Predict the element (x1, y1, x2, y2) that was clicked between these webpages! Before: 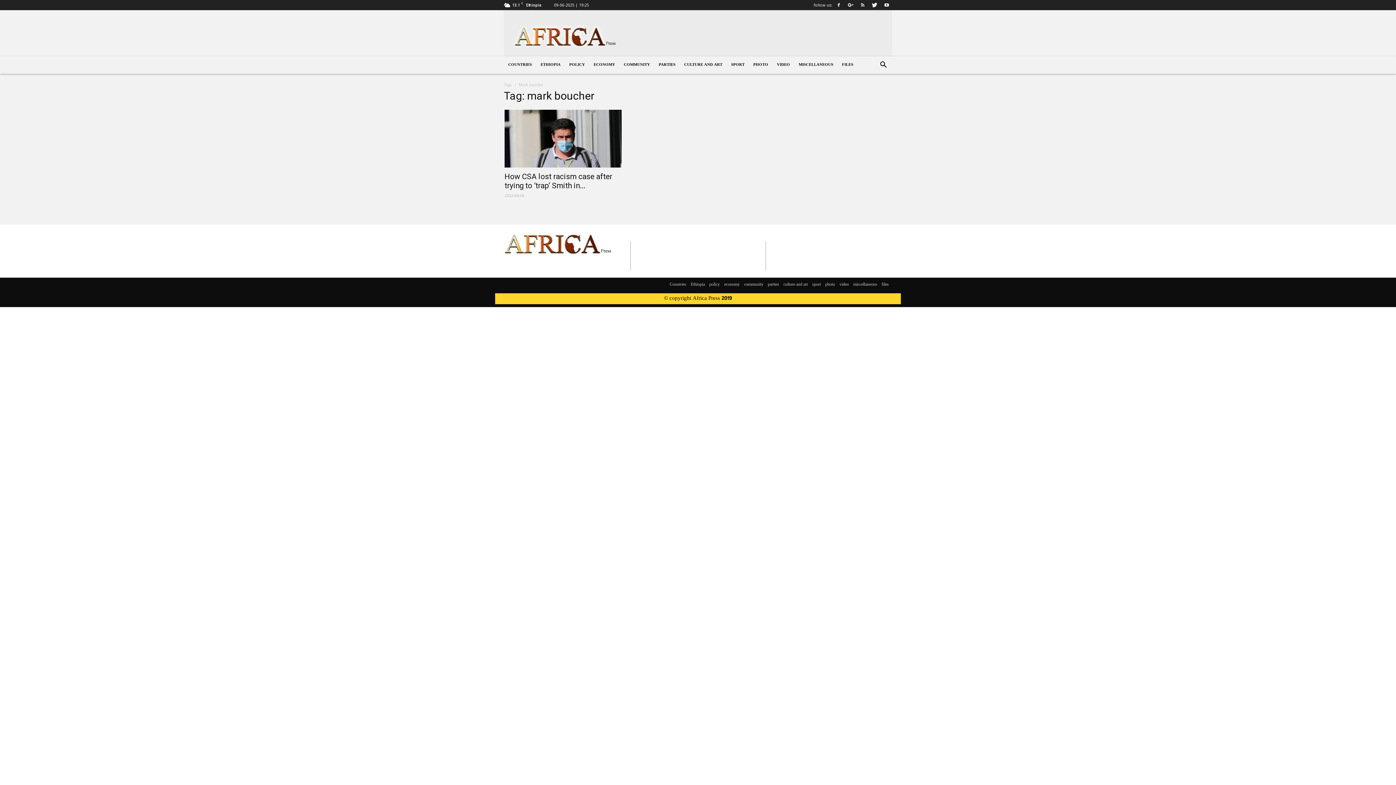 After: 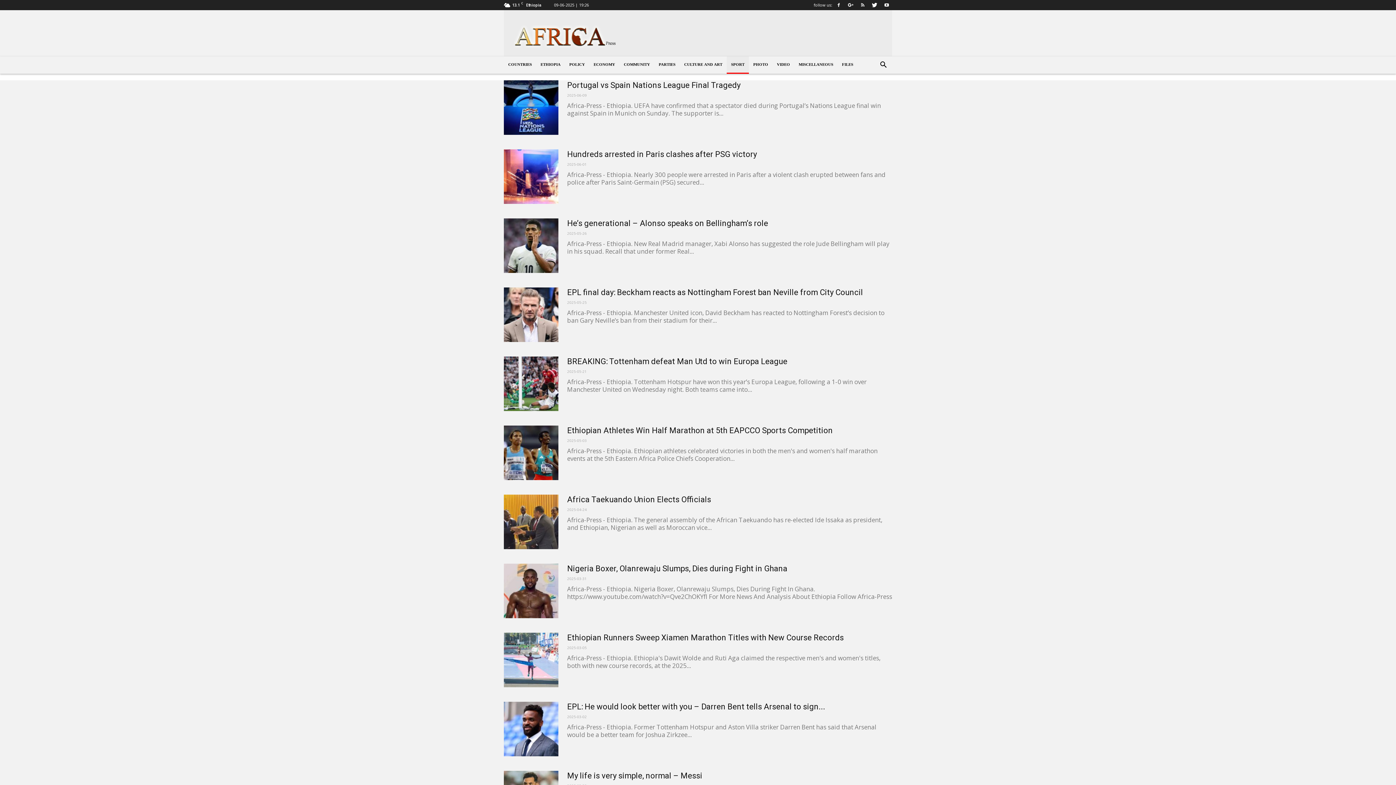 Action: label: SPORT bbox: (726, 56, 749, 73)